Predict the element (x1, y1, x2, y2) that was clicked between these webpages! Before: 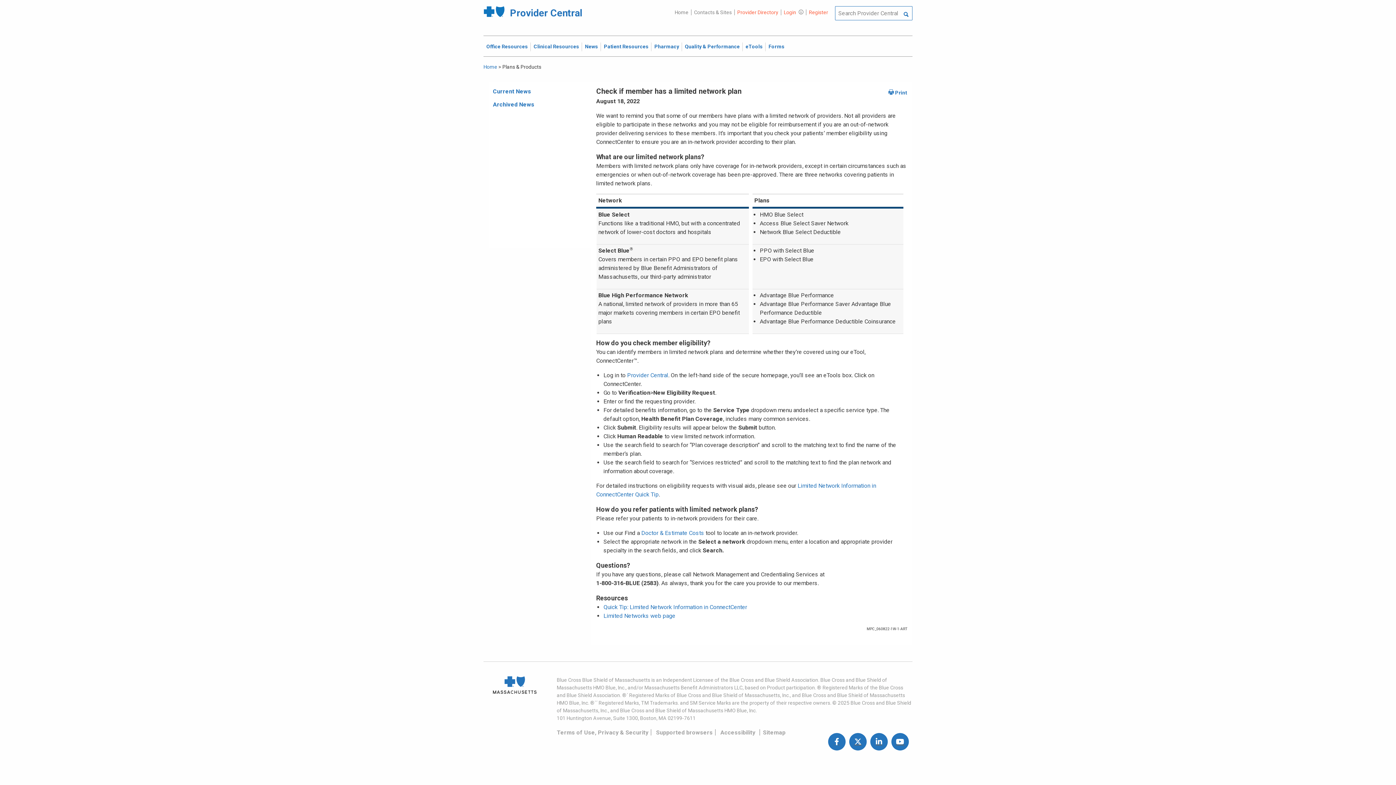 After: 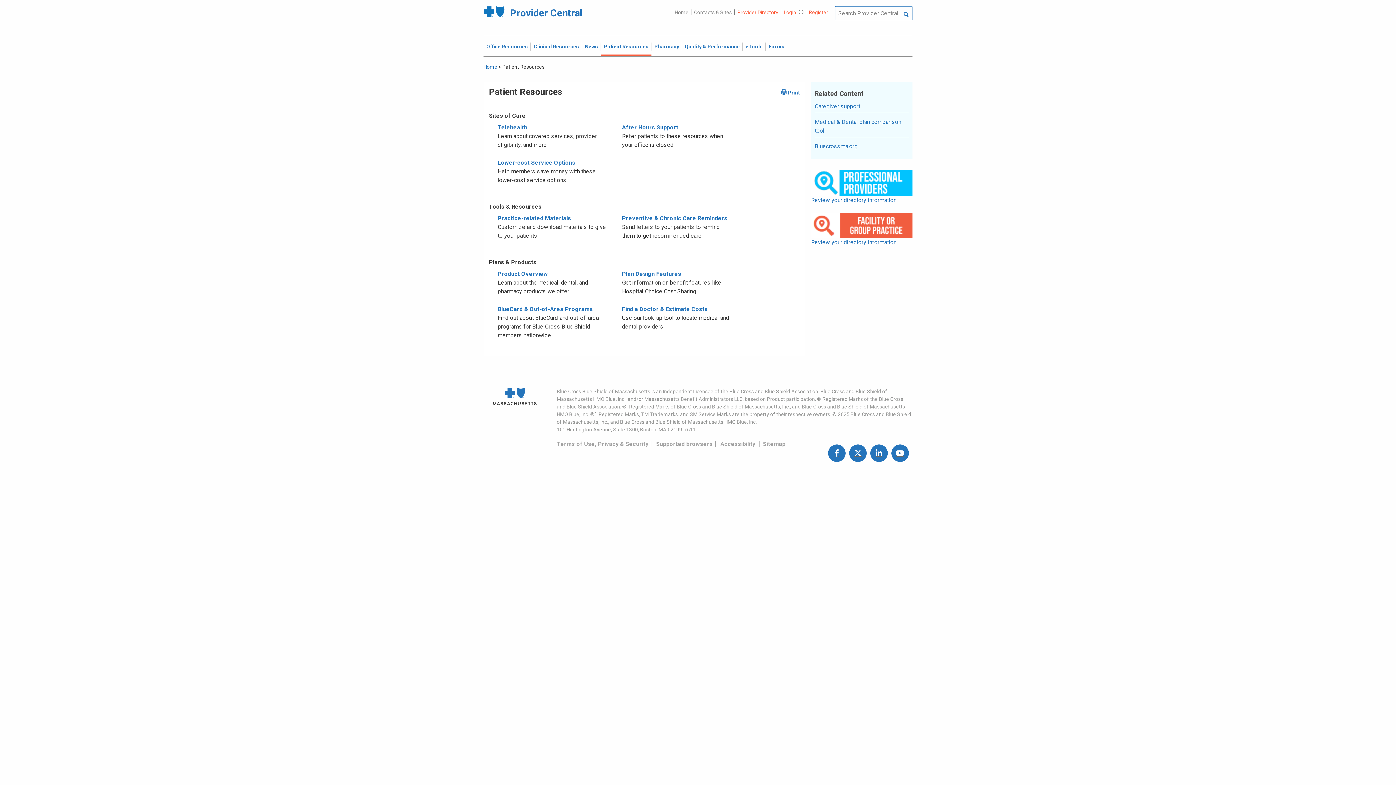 Action: label: Patient Resources bbox: (601, 40, 651, 52)